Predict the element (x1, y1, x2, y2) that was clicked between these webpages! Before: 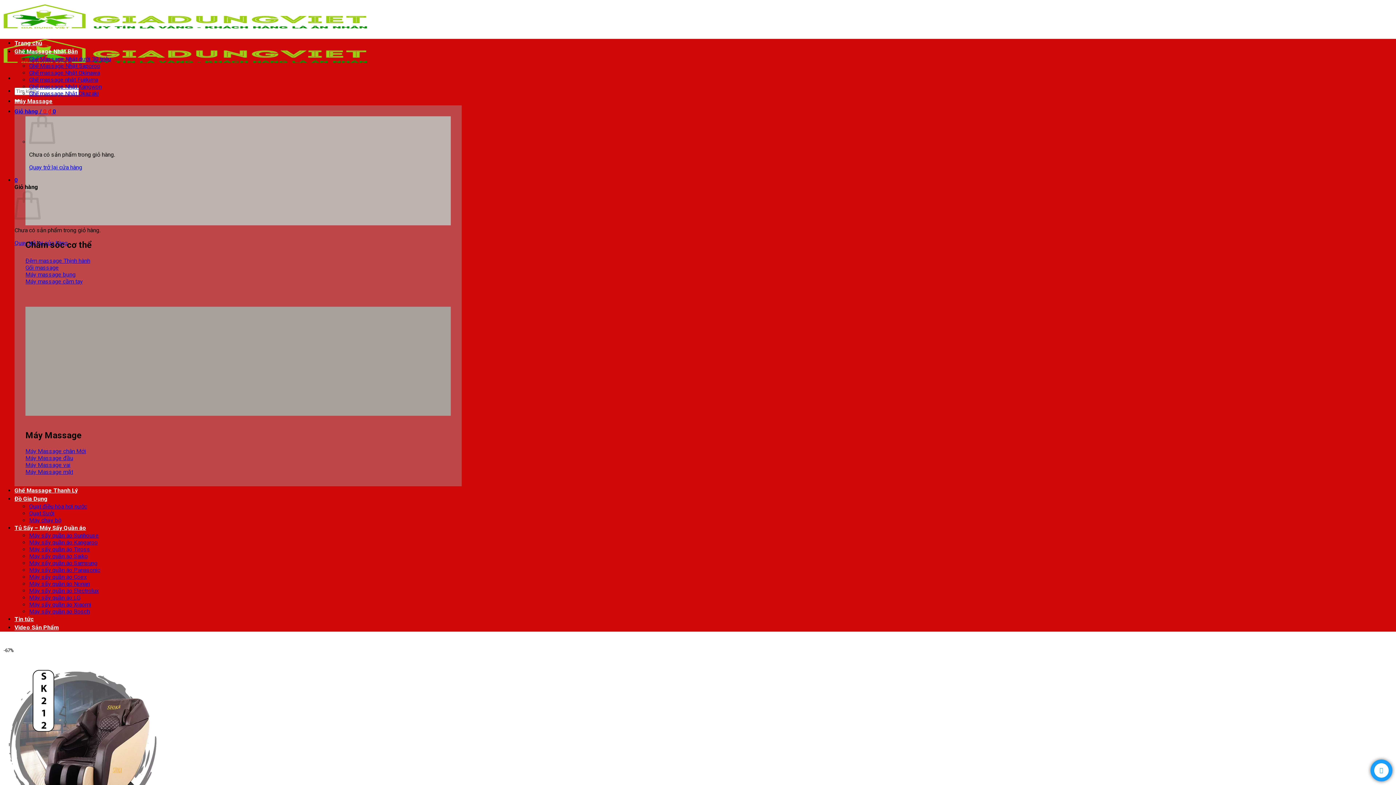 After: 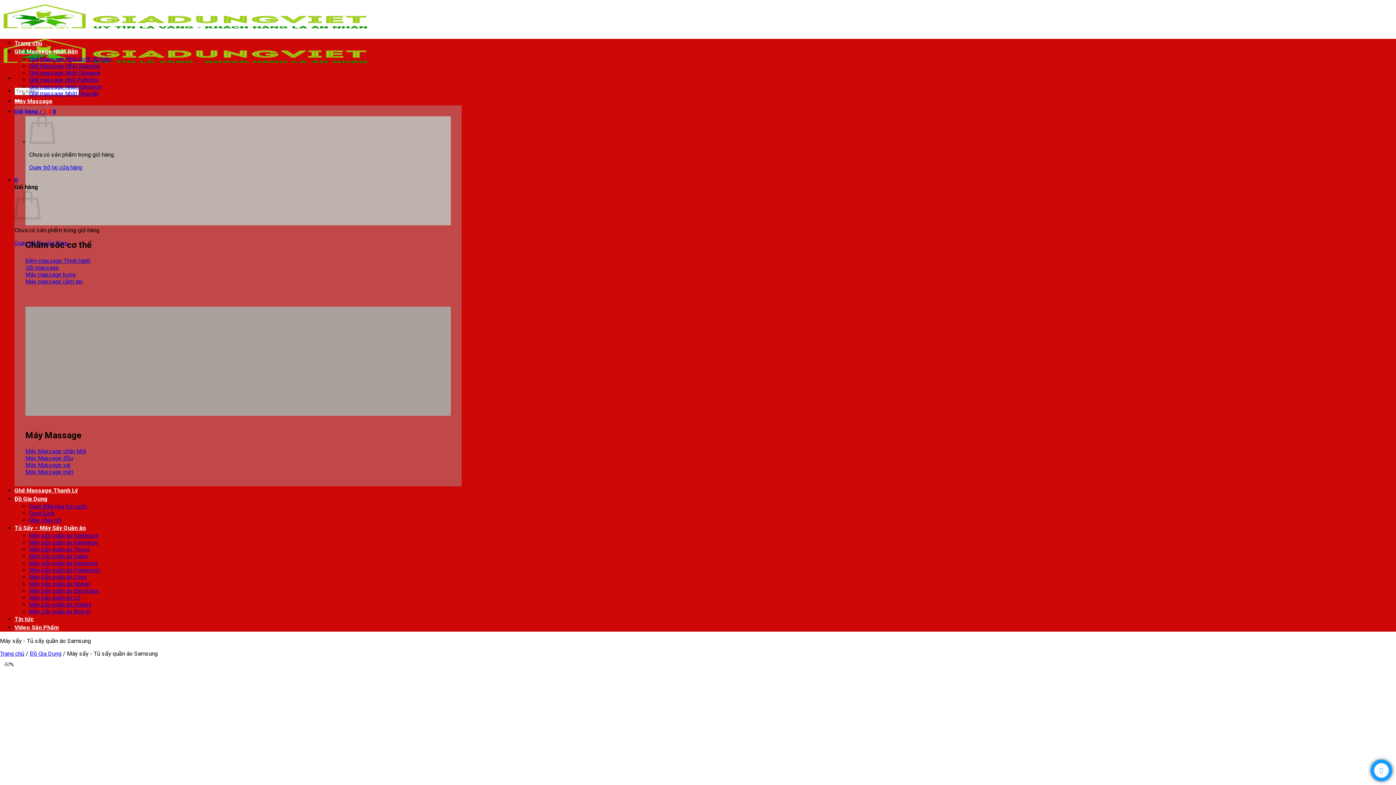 Action: bbox: (29, 559, 97, 566) label: Máy sấy quần áo Samsung